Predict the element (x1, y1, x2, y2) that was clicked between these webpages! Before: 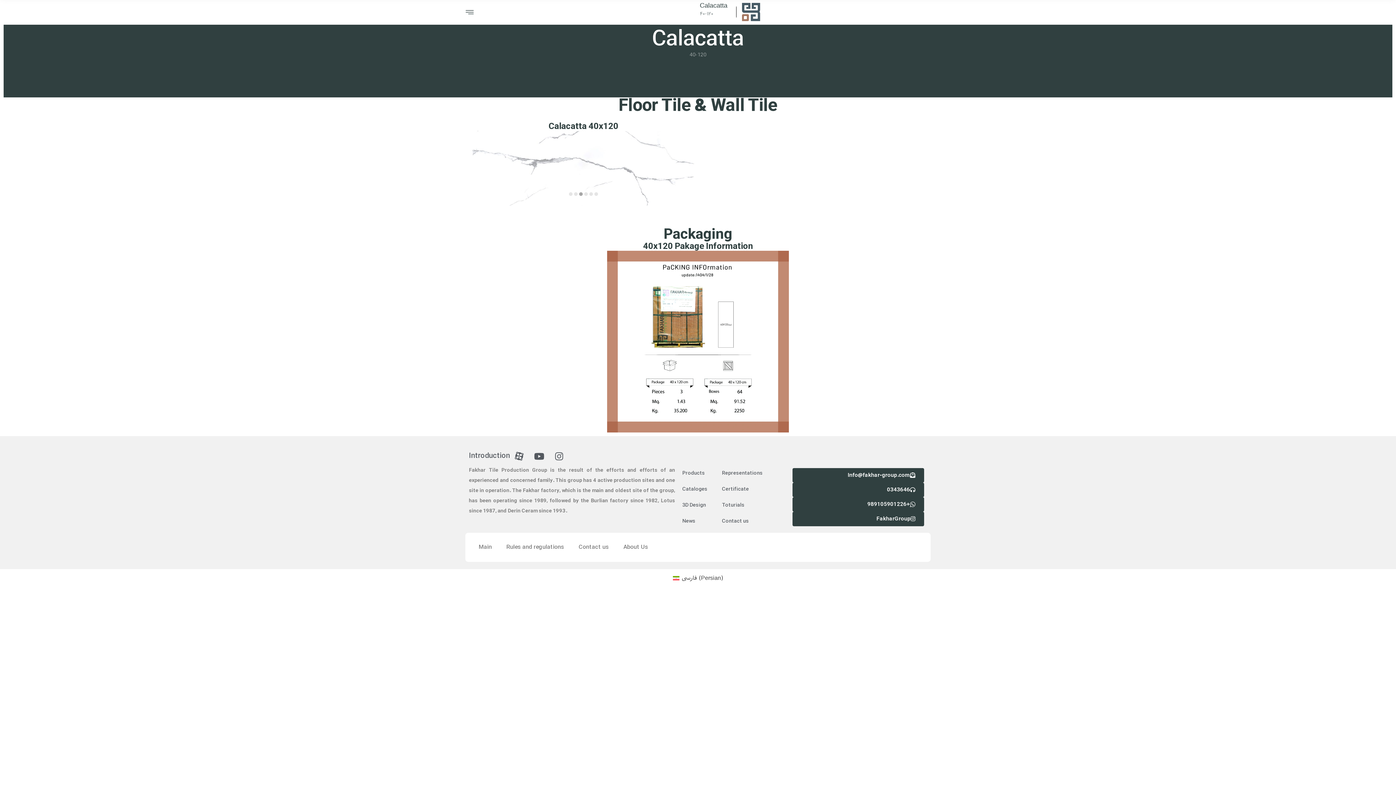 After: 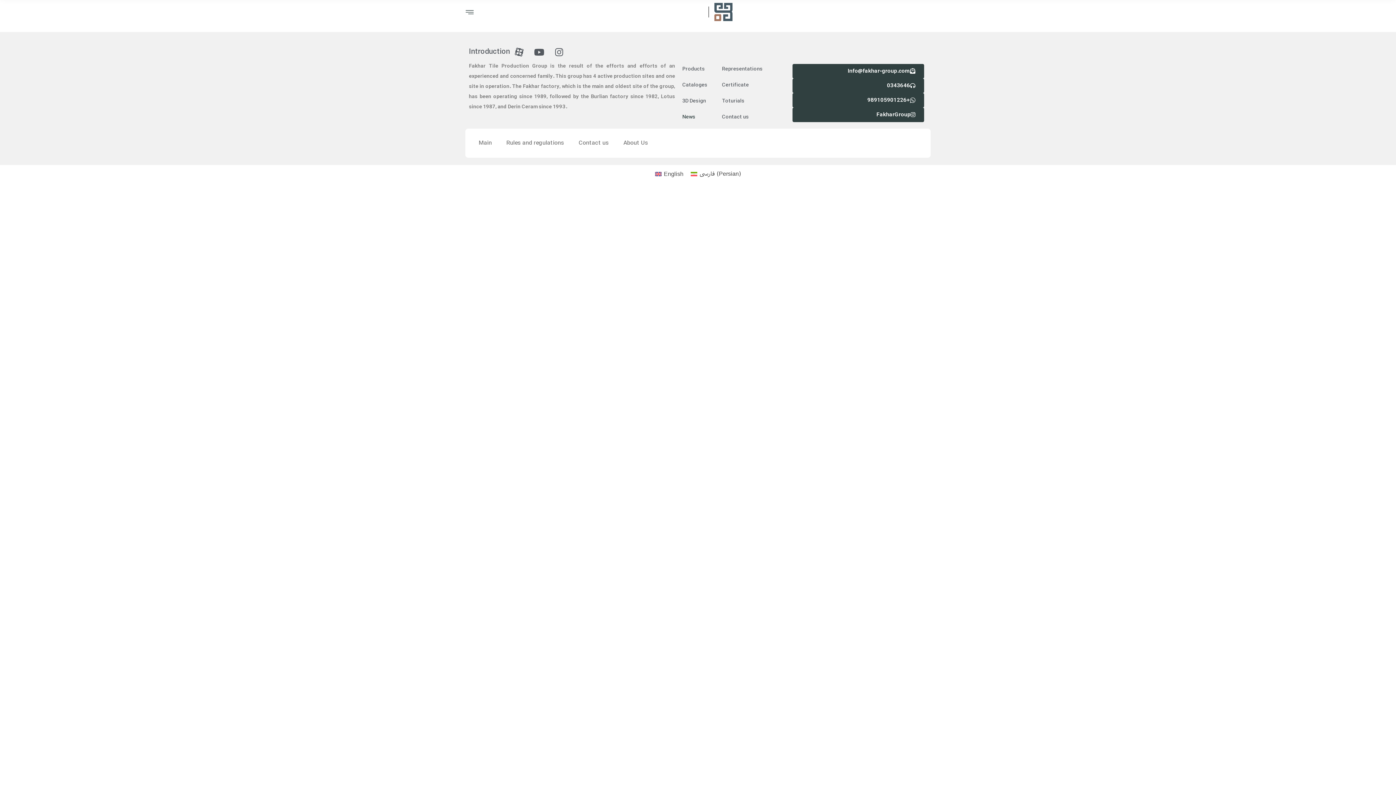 Action: label: News bbox: (675, 513, 714, 529)